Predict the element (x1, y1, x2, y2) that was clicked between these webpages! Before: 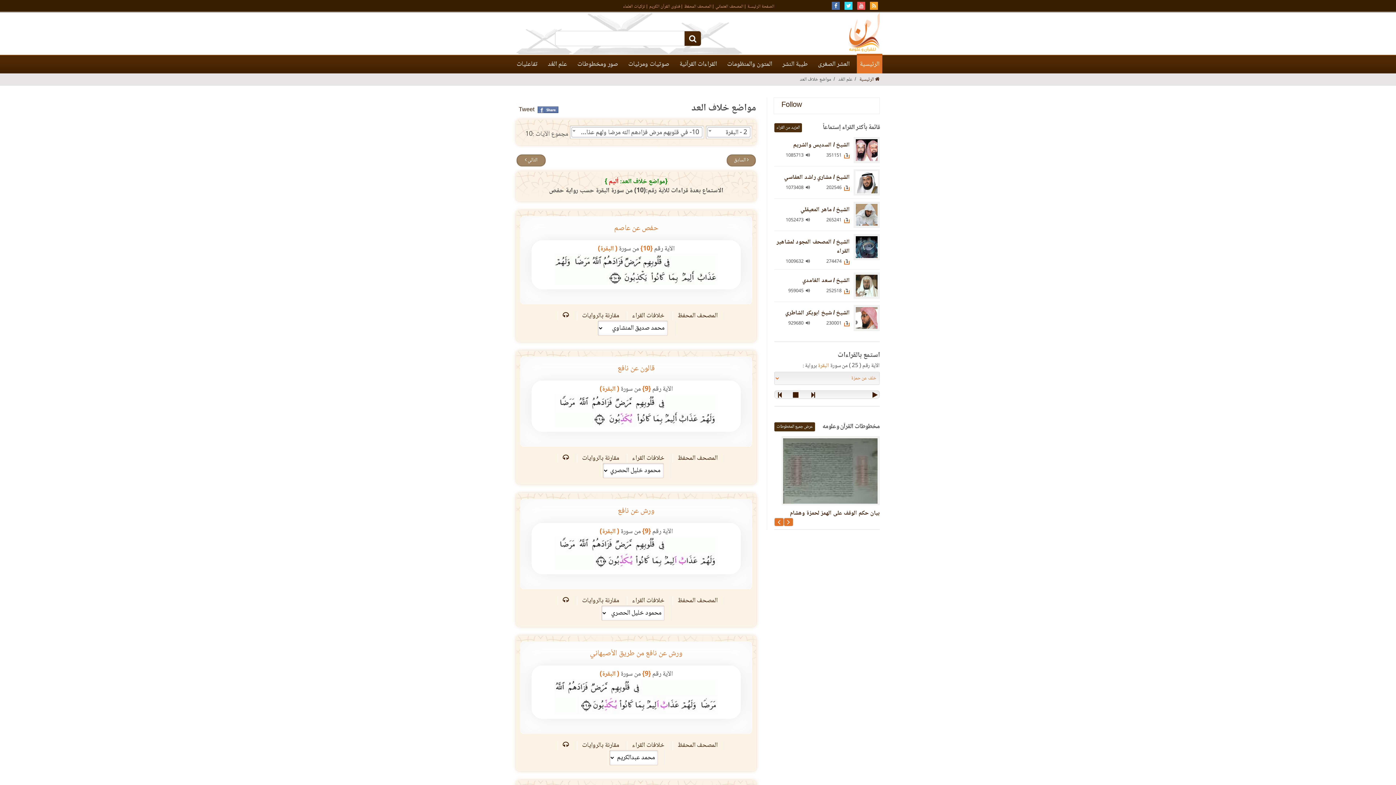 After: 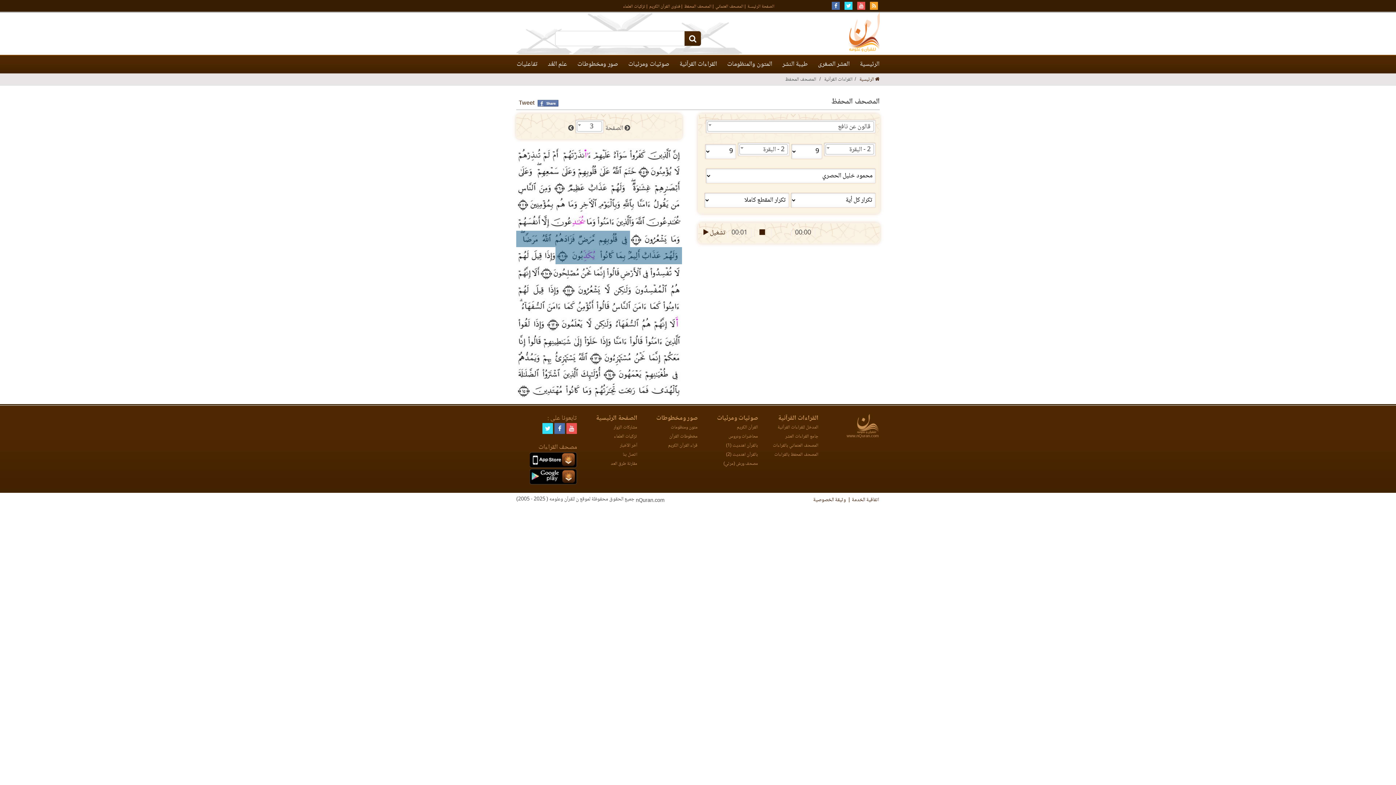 Action: label:  المصحف المحفظ bbox: (676, 453, 720, 464)